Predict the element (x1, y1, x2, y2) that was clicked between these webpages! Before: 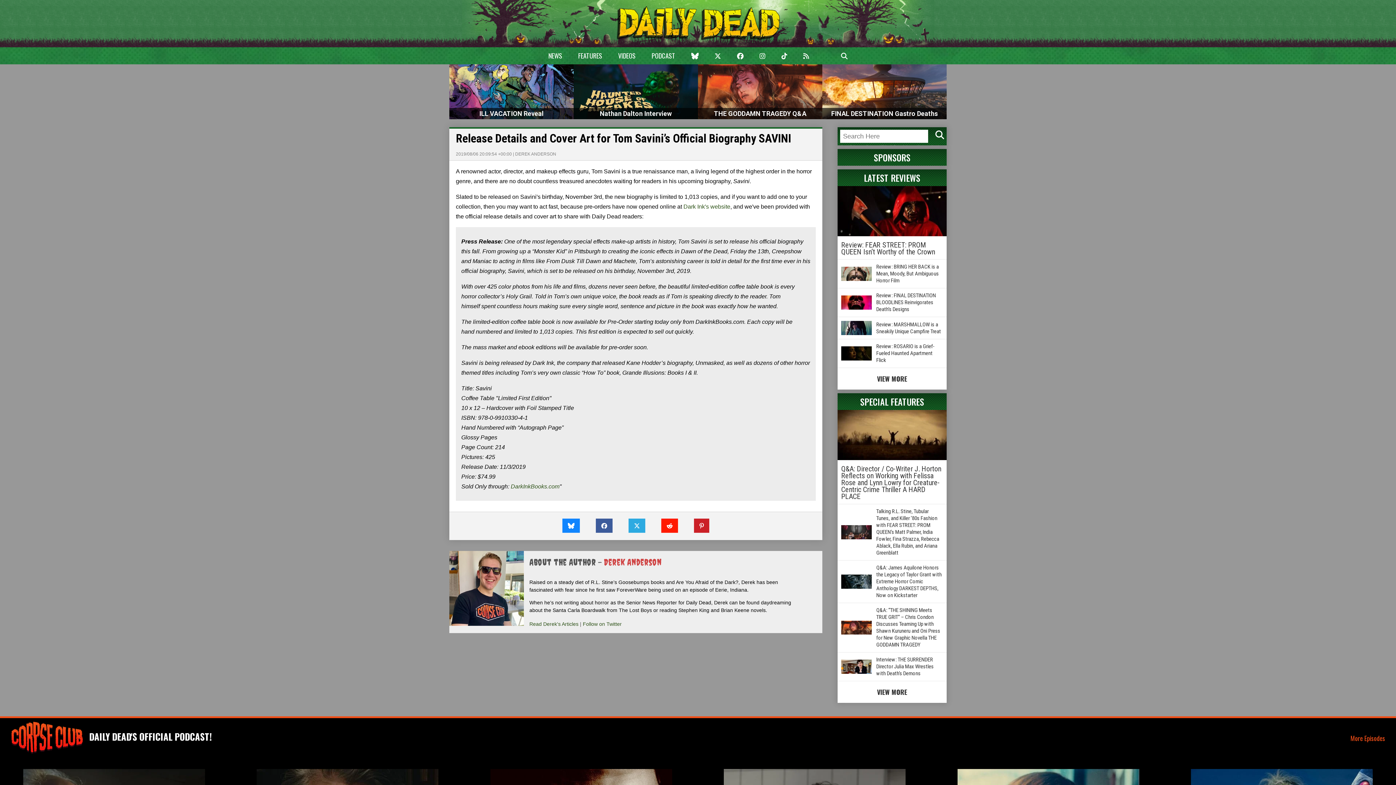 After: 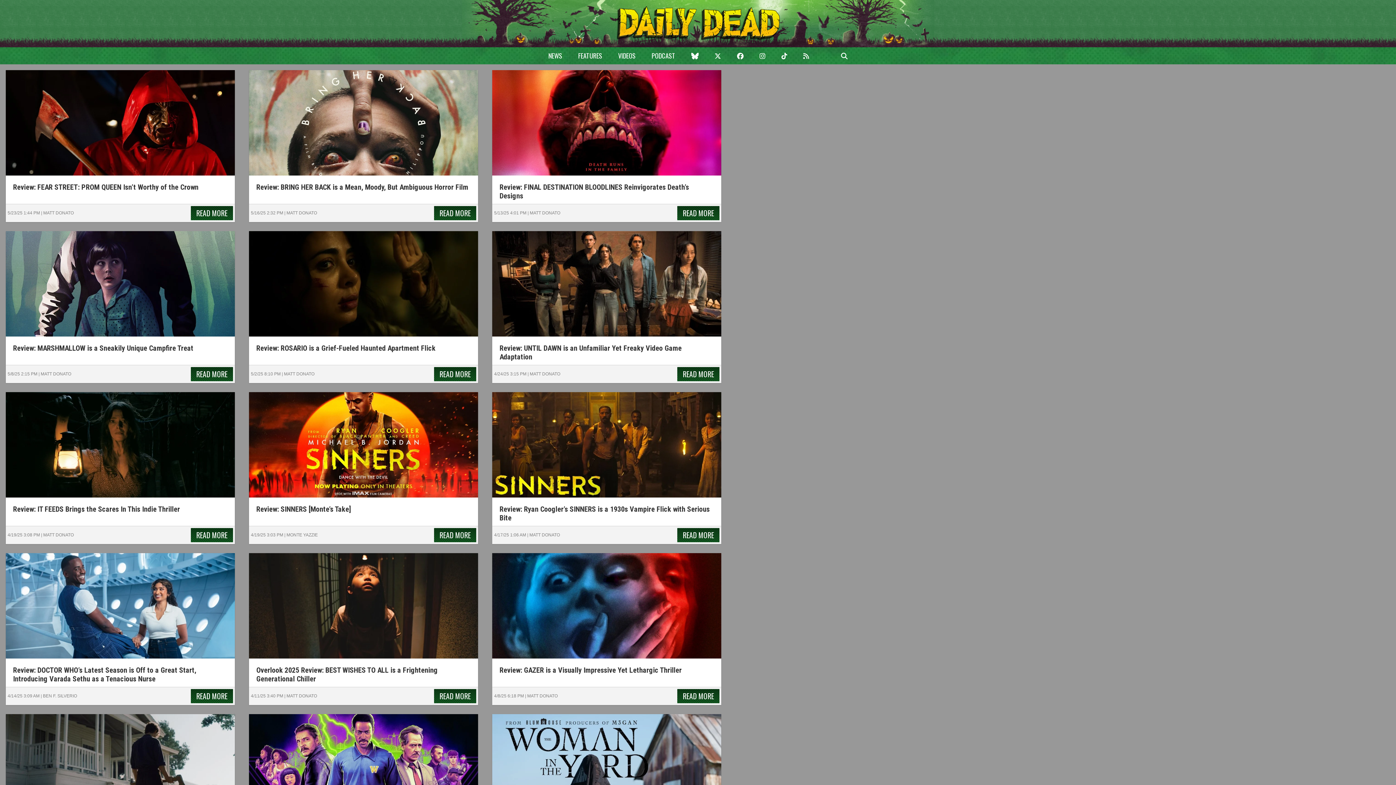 Action: label: VIEW MORE bbox: (877, 374, 907, 383)